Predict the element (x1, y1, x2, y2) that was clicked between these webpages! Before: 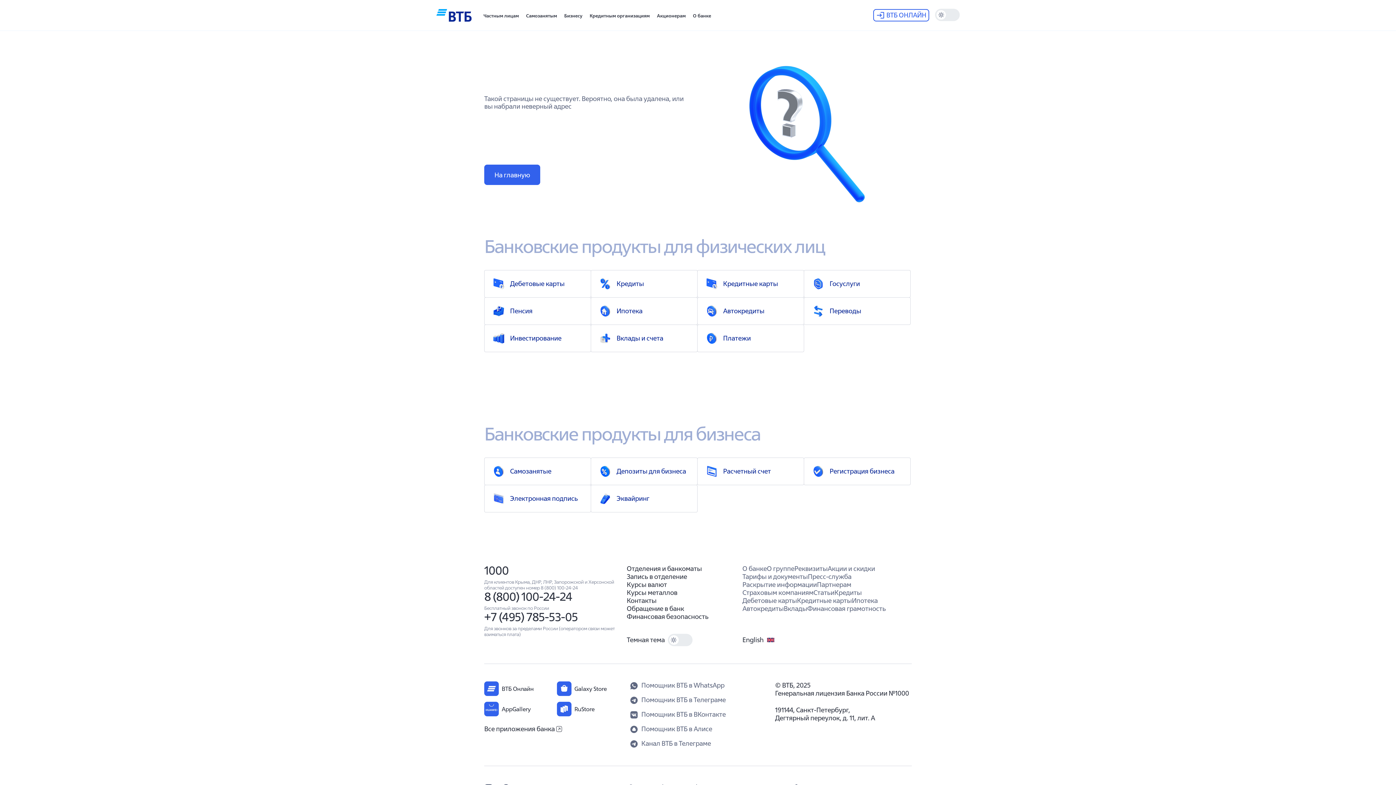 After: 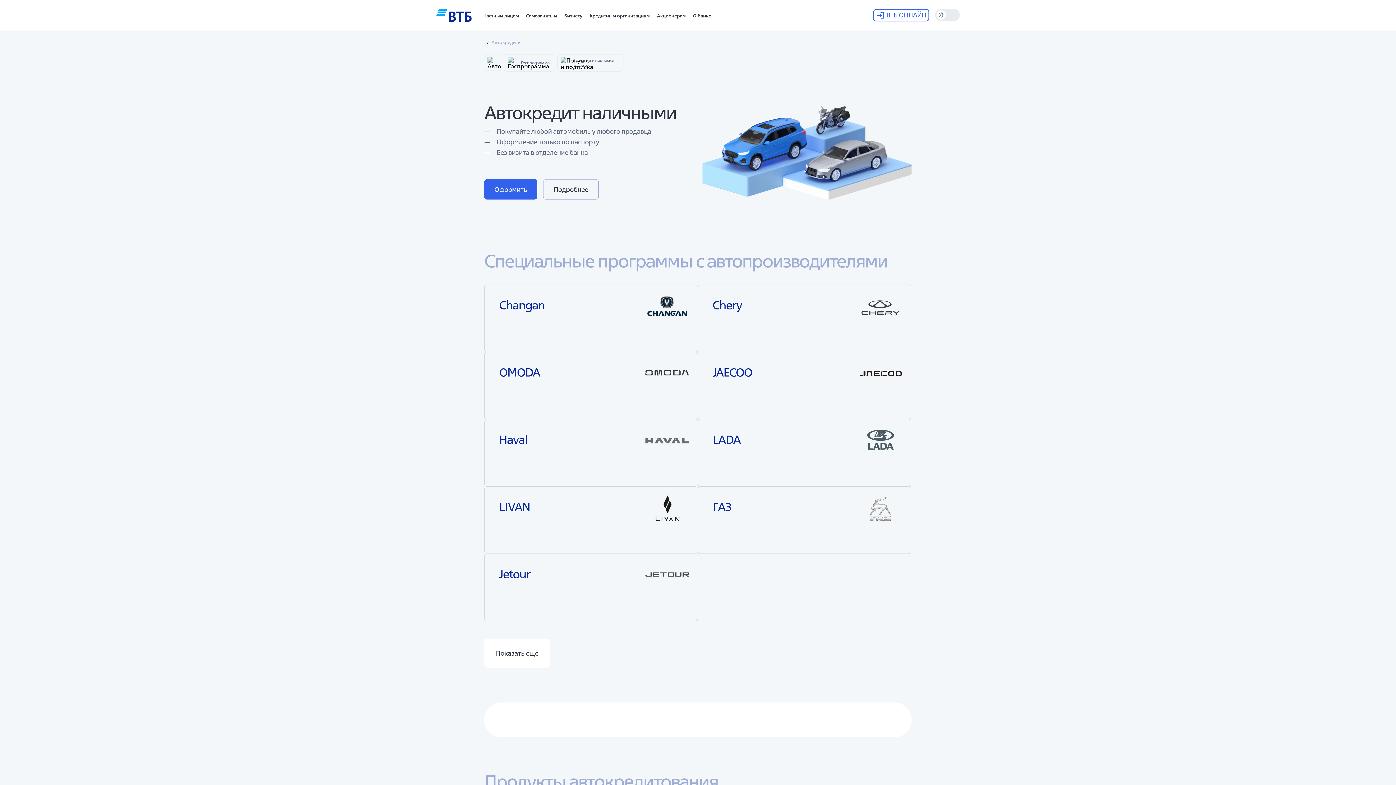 Action: label: Автокредиты bbox: (742, 604, 783, 613)